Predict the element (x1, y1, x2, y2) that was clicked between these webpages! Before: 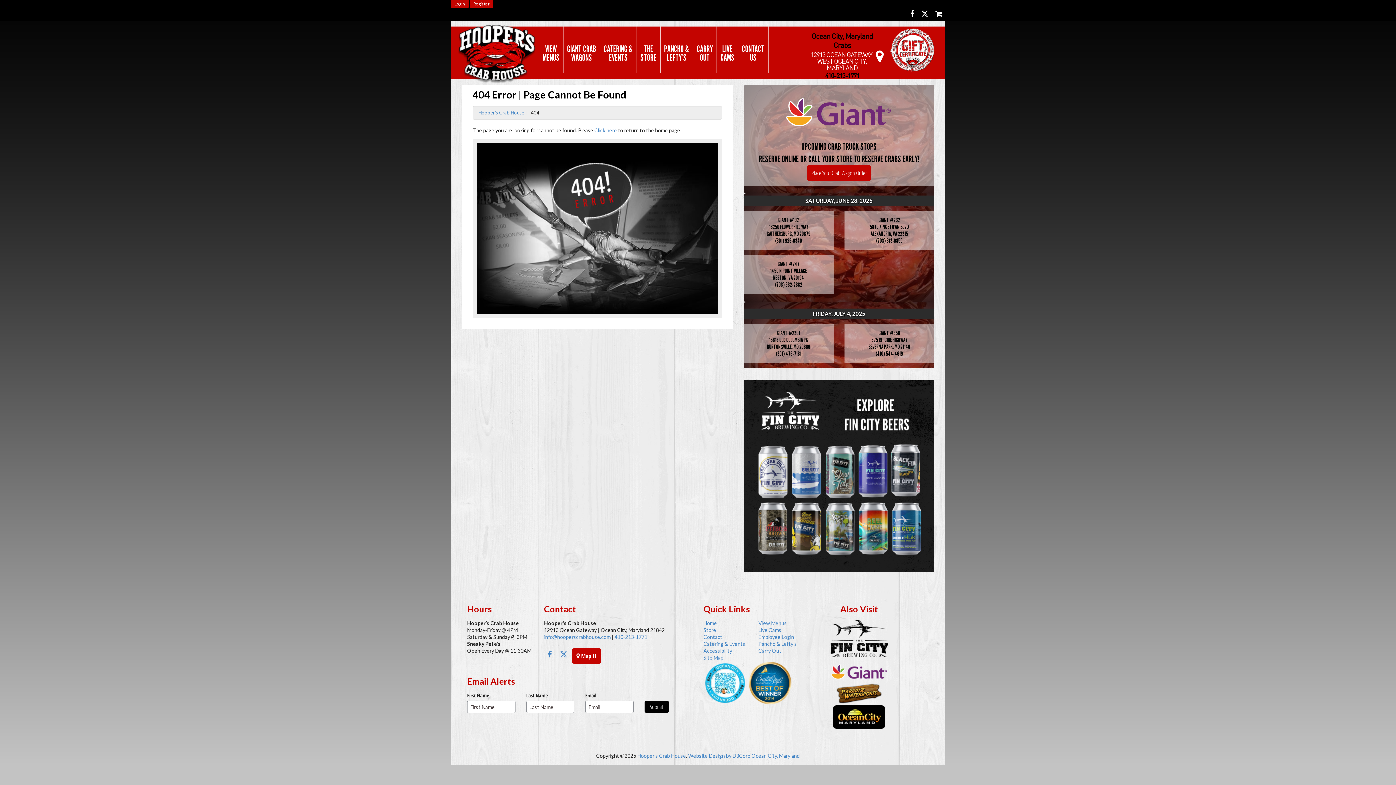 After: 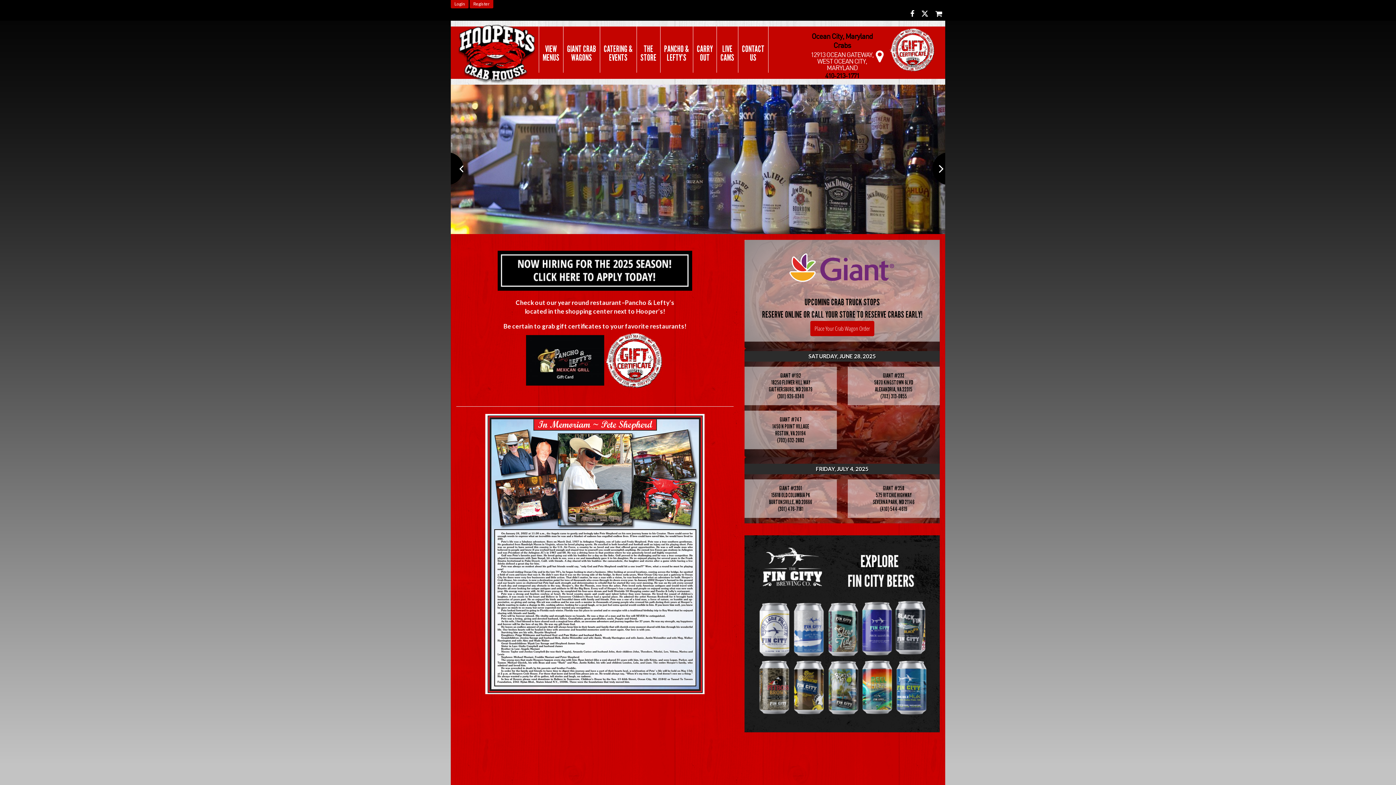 Action: label: Hooper's Crab House bbox: (478, 109, 524, 115)